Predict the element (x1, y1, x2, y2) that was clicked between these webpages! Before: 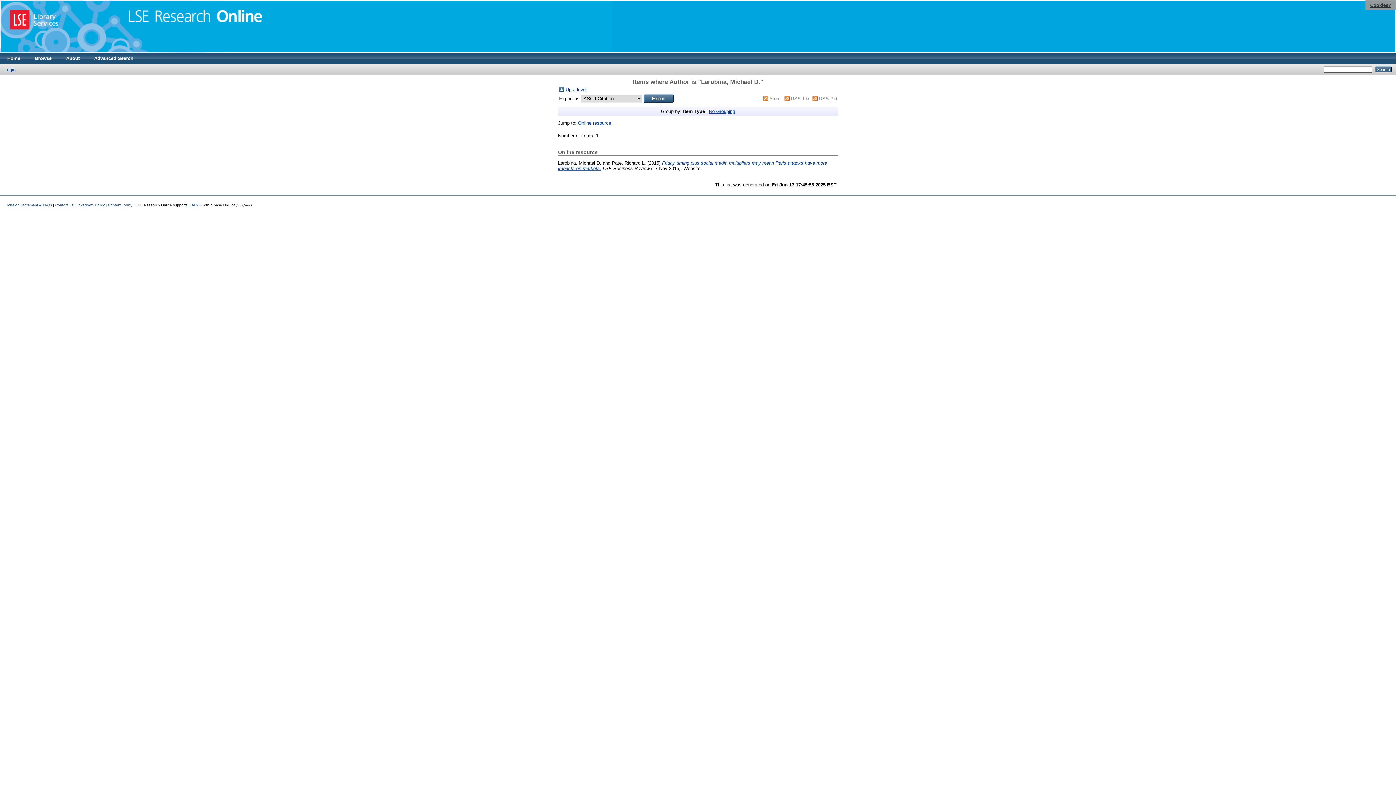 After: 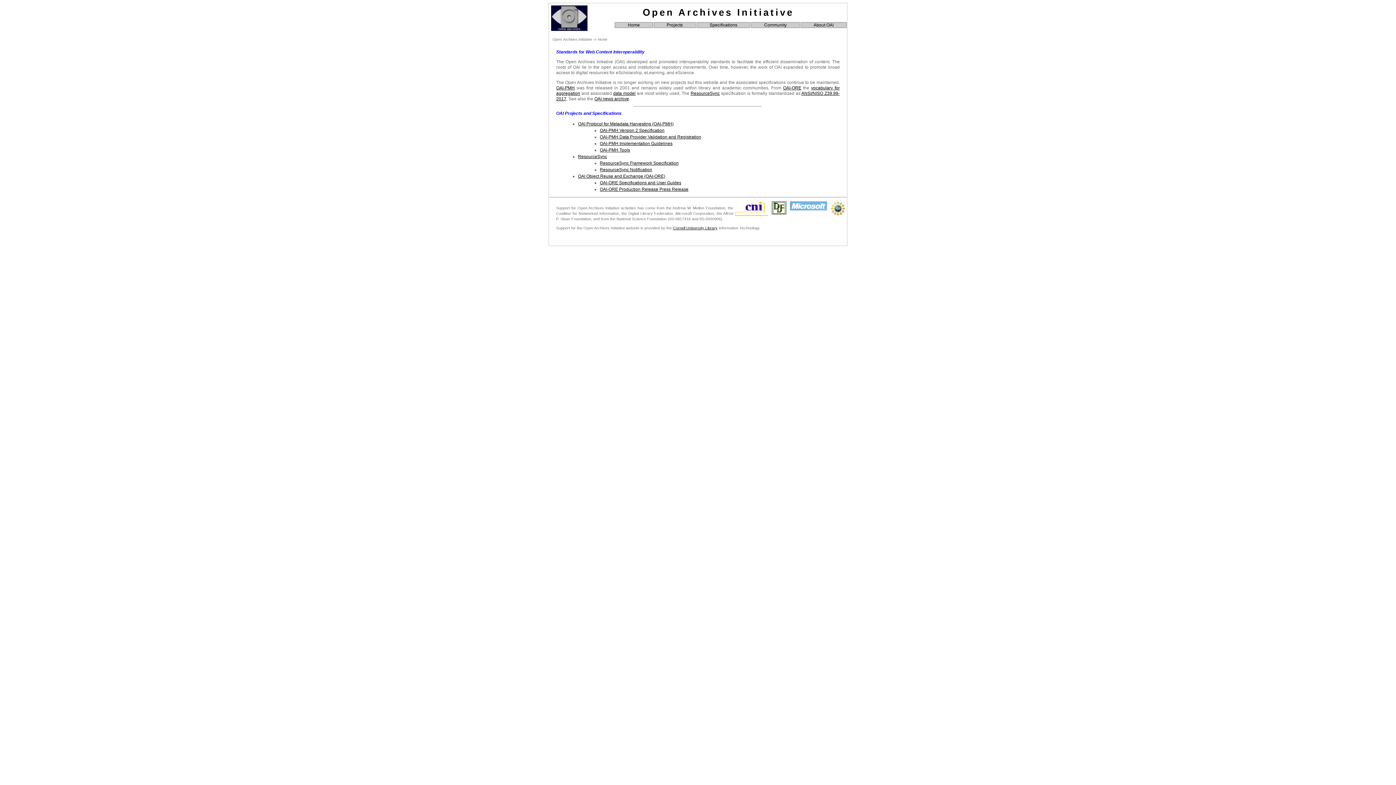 Action: bbox: (188, 203, 201, 207) label: OAI 2.0